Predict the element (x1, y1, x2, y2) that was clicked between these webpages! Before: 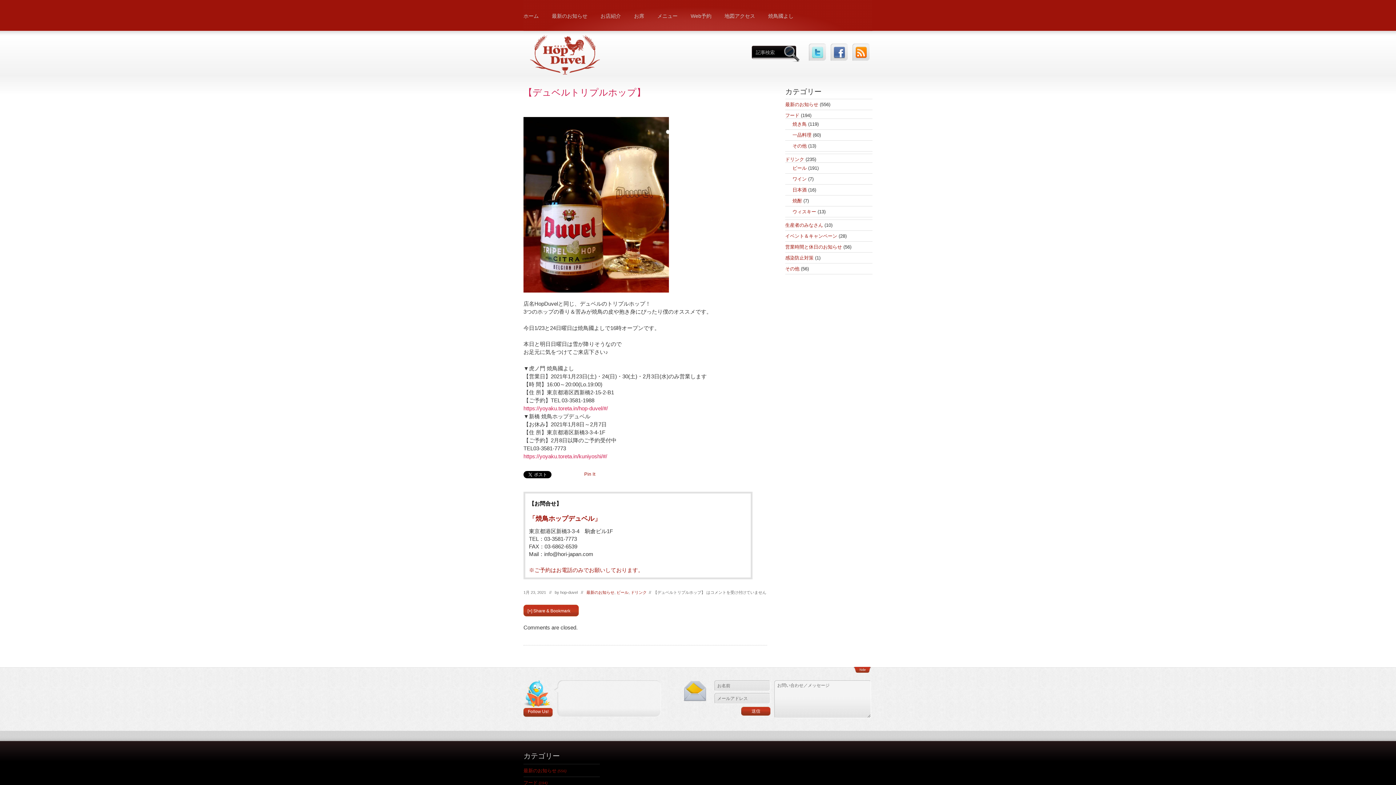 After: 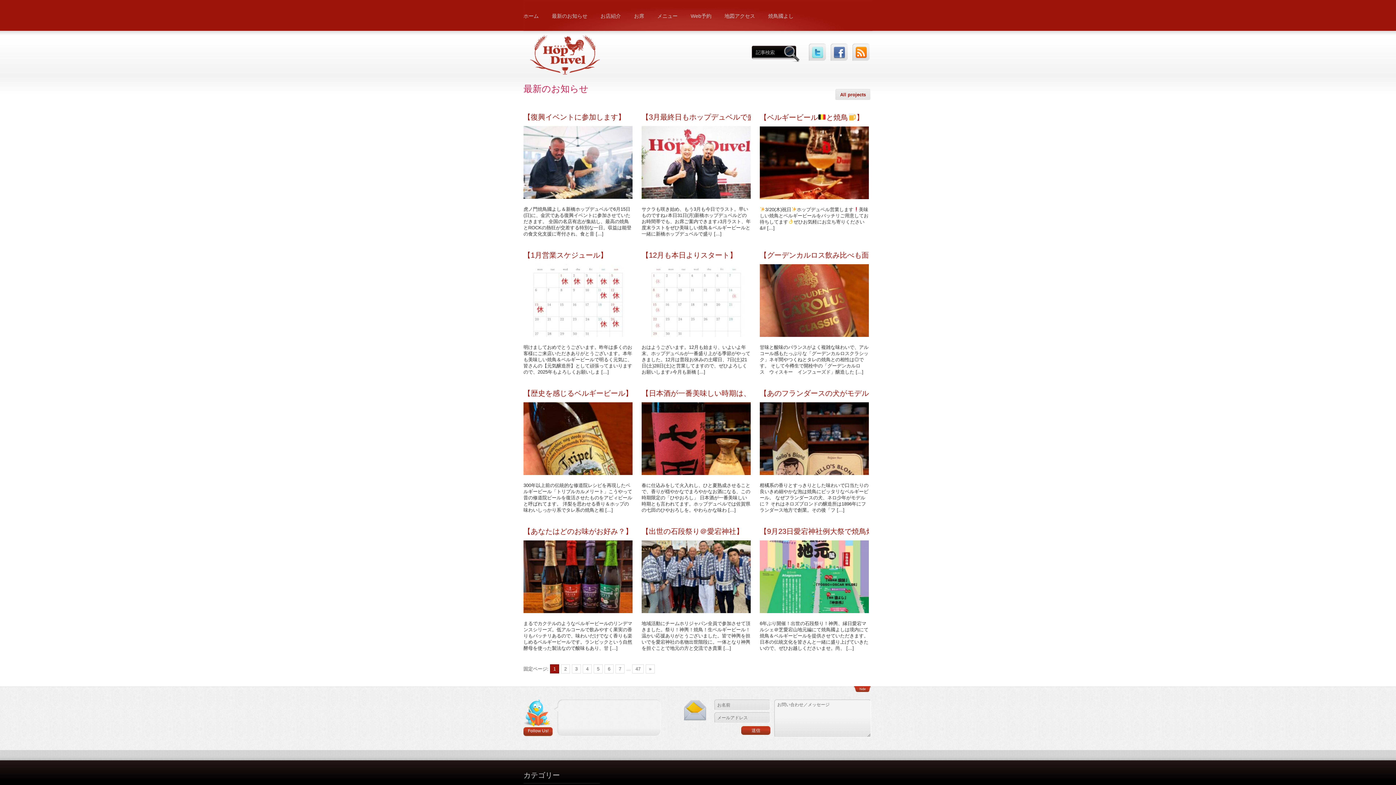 Action: label: 最新のお知らせ bbox: (785, 101, 818, 107)